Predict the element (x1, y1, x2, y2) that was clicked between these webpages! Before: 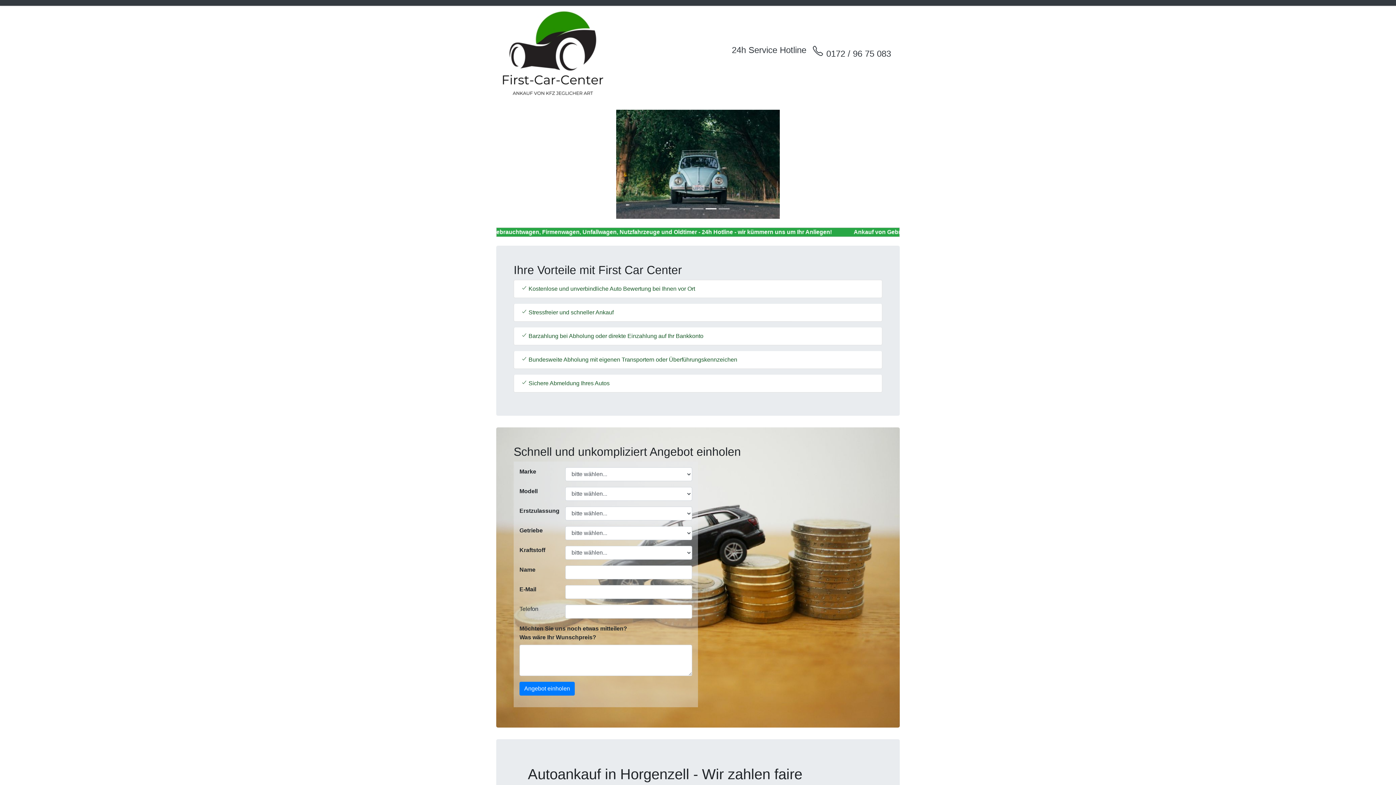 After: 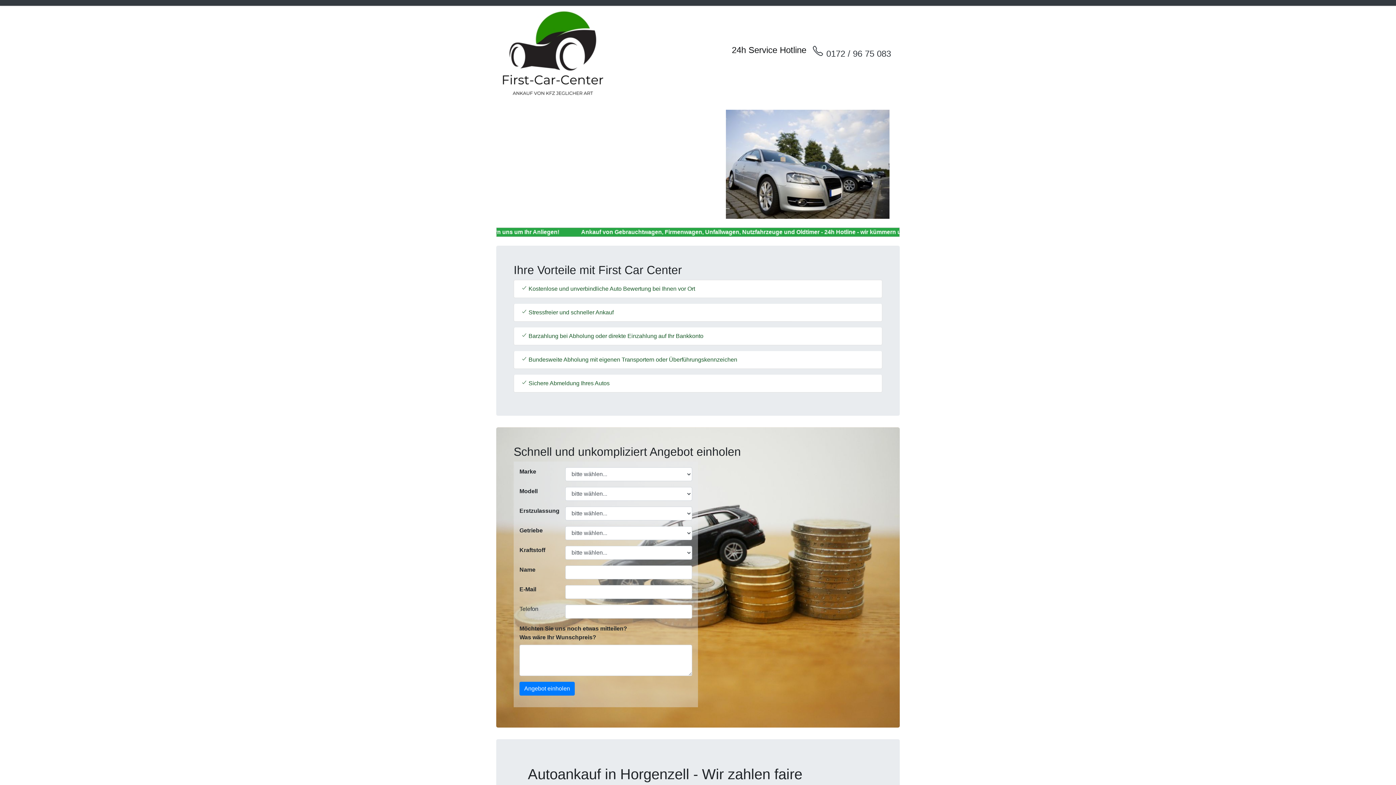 Action: bbox: (729, 42, 809, 58) label: 24h Service Hotline